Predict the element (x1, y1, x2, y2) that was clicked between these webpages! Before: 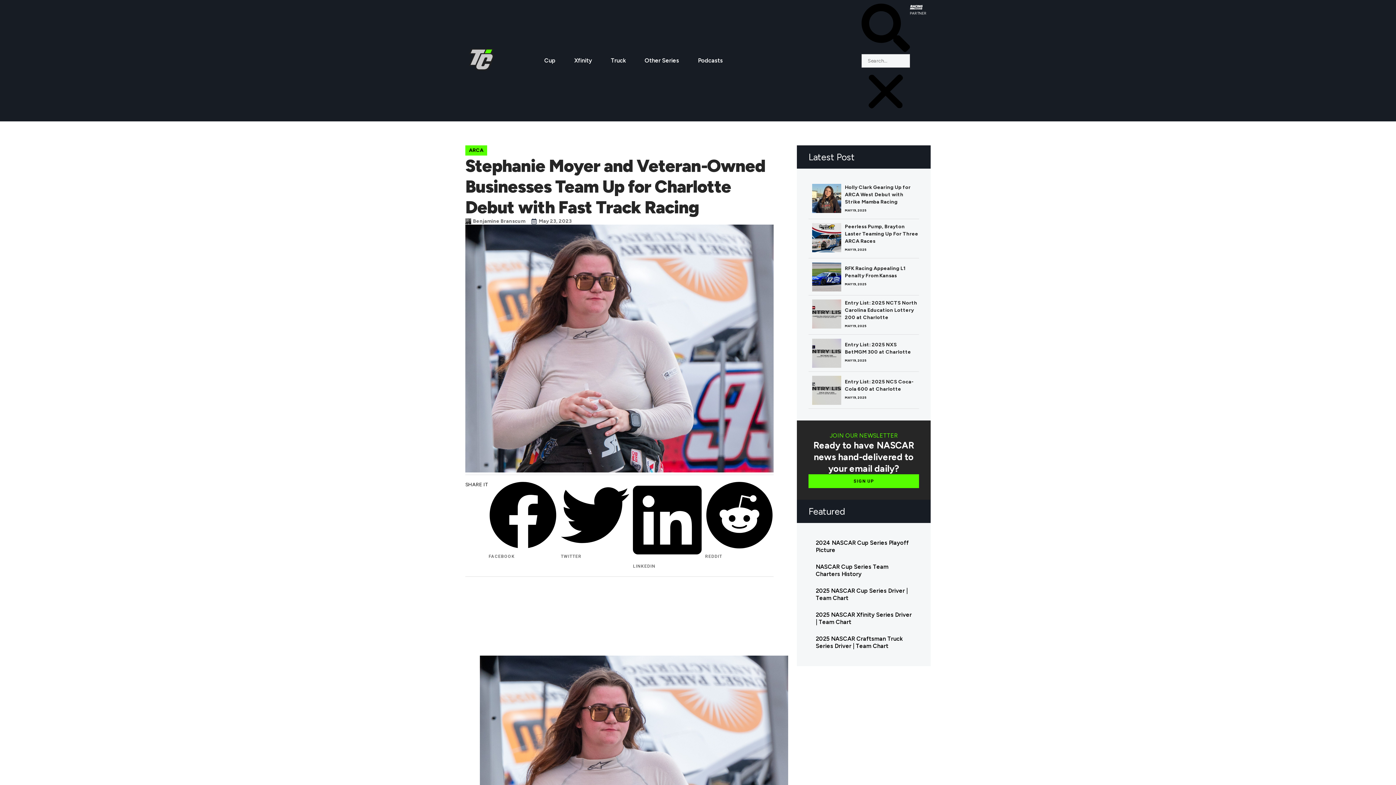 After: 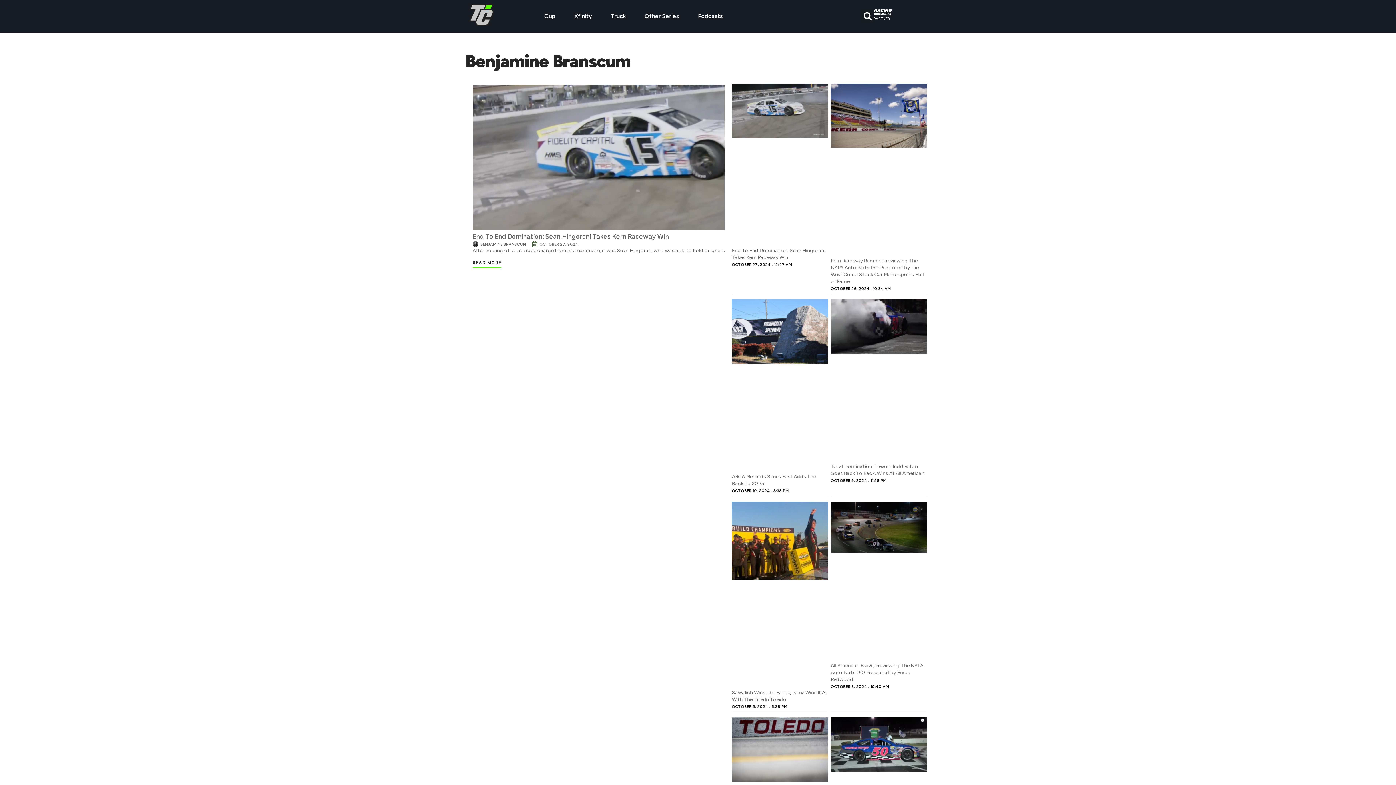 Action: bbox: (465, 217, 525, 224) label: Benjamine Branscum